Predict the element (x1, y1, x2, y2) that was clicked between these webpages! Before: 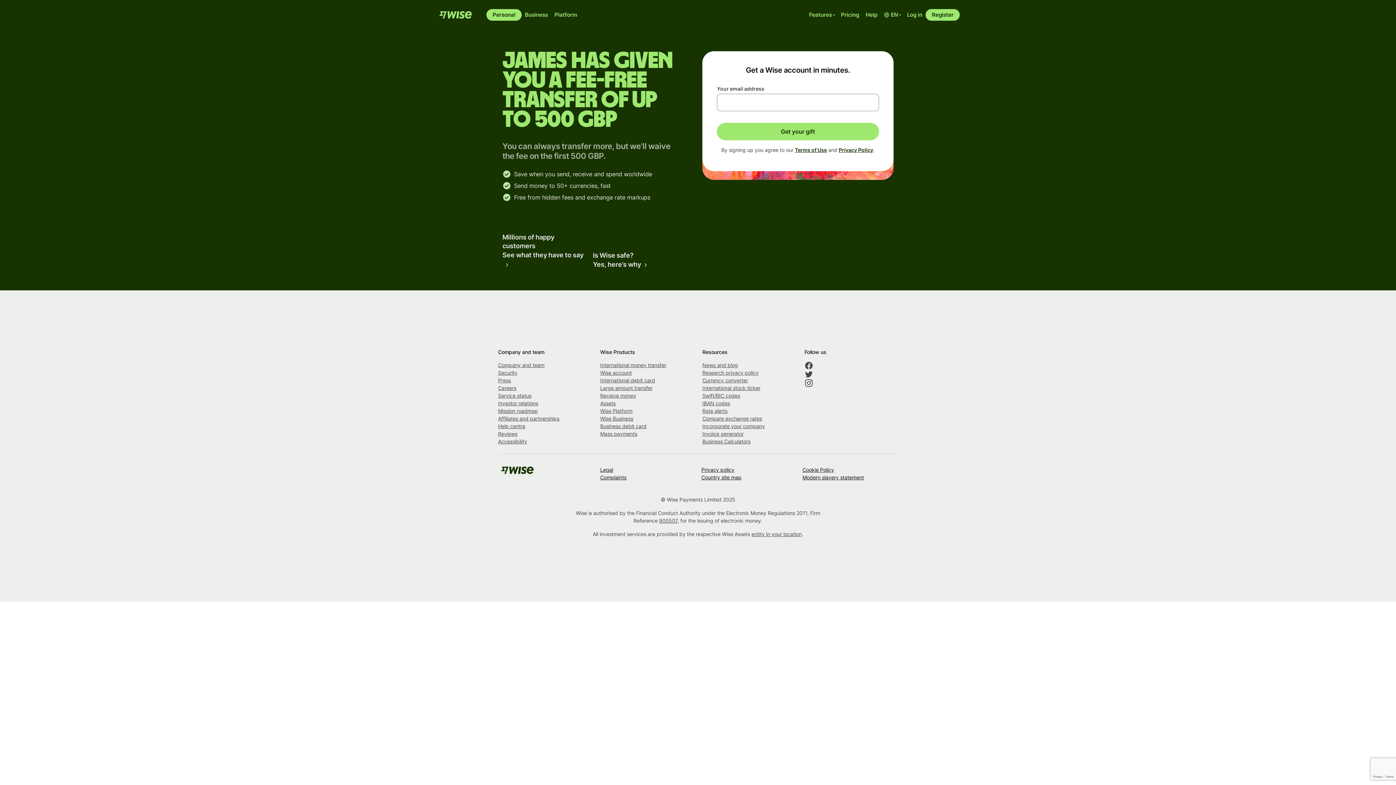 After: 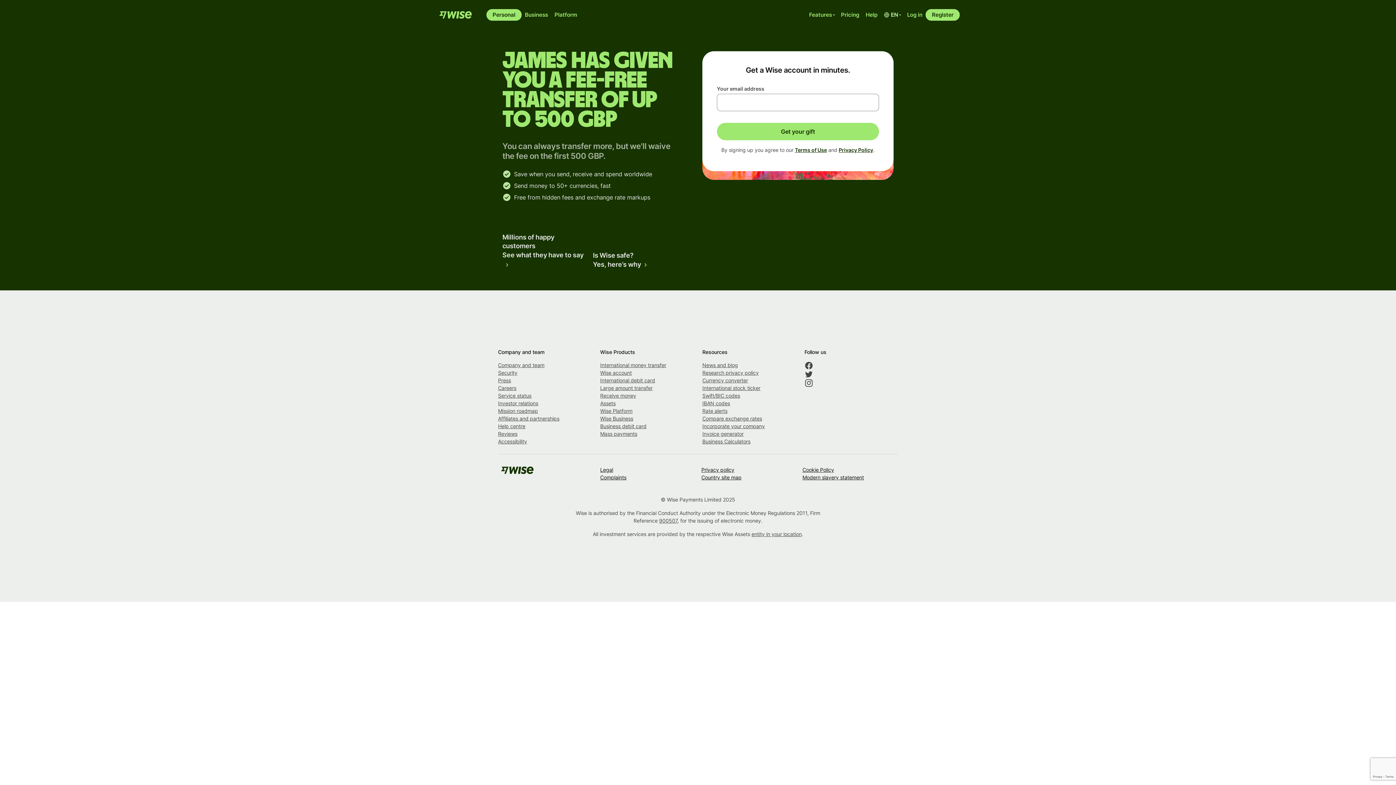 Action: label: EN bbox: (880, 9, 904, 20)